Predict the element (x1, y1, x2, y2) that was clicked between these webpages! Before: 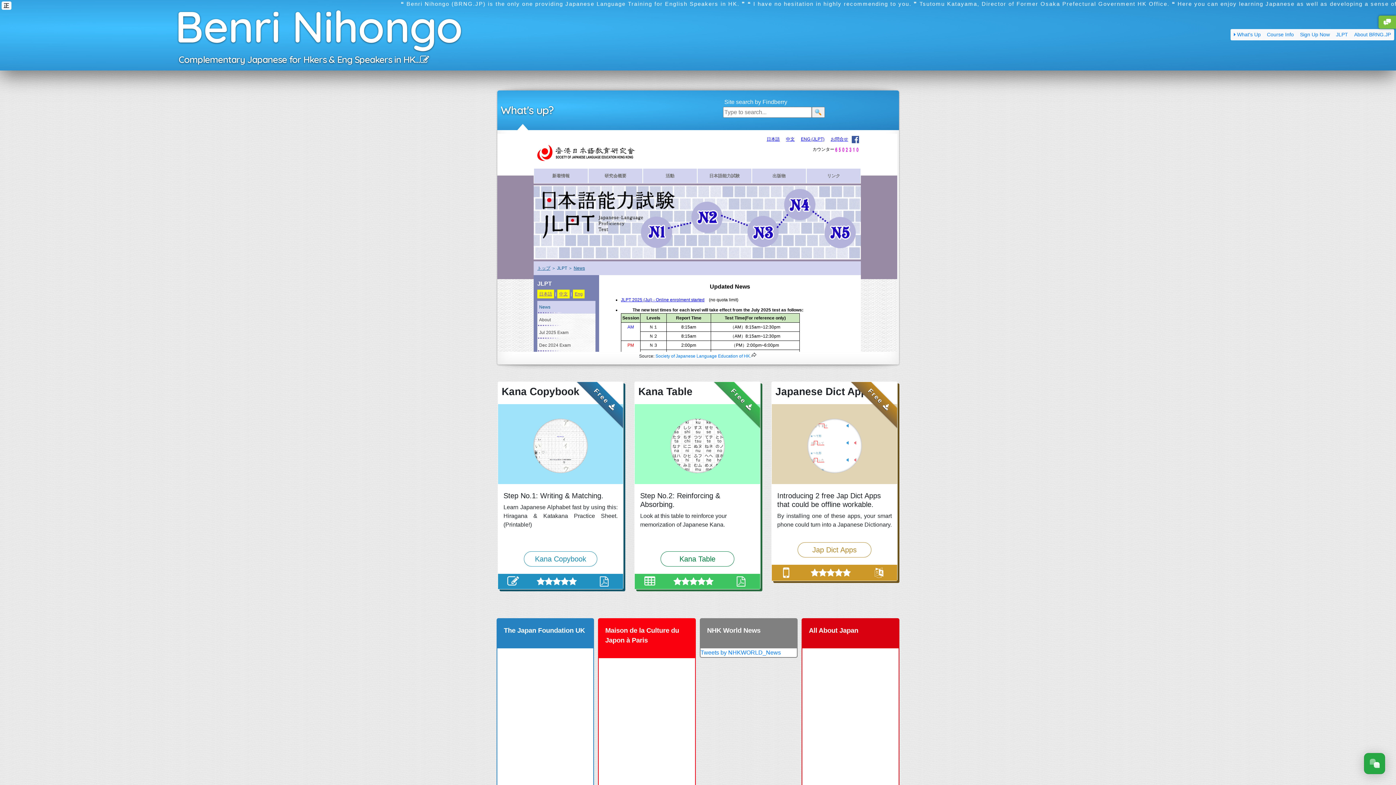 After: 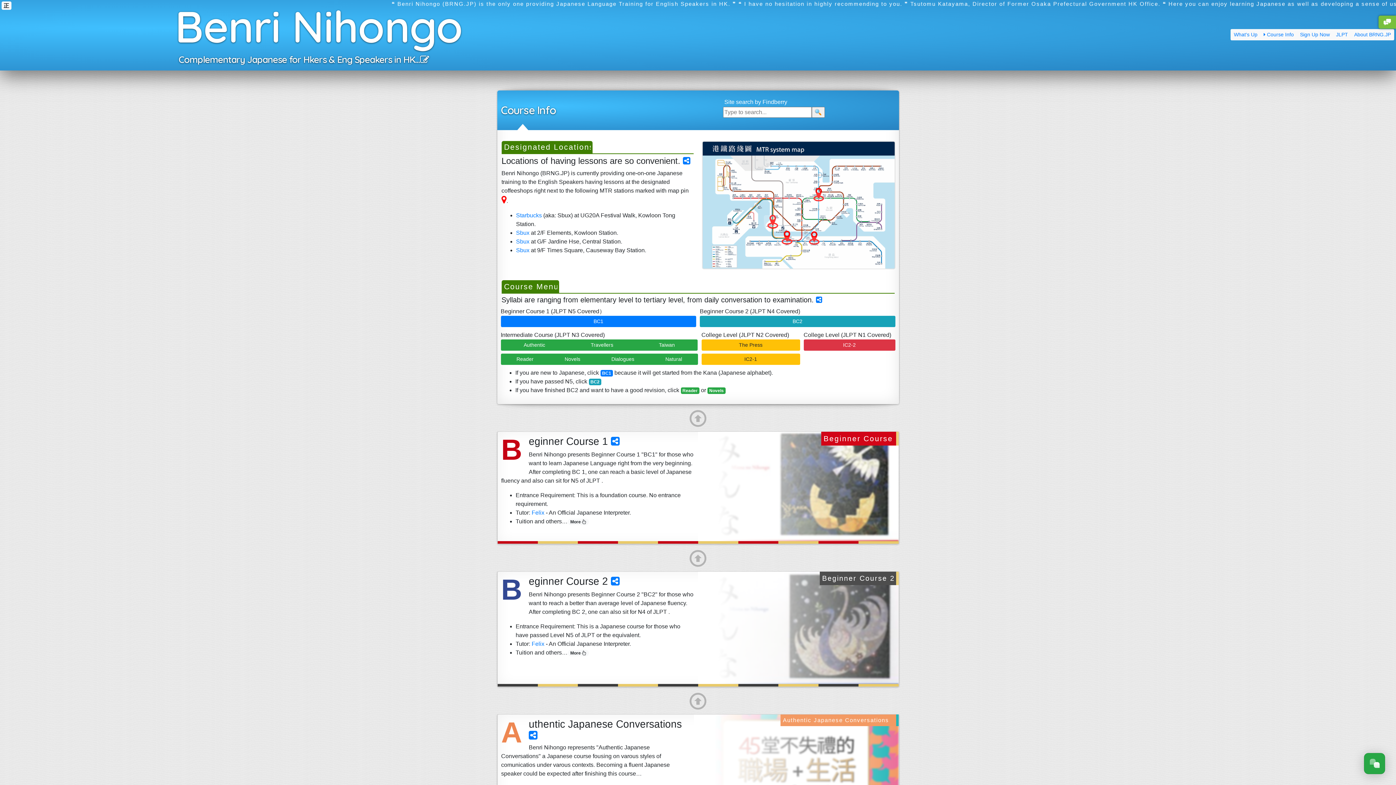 Action: label: Course Info bbox: (1264, 29, 1297, 40)